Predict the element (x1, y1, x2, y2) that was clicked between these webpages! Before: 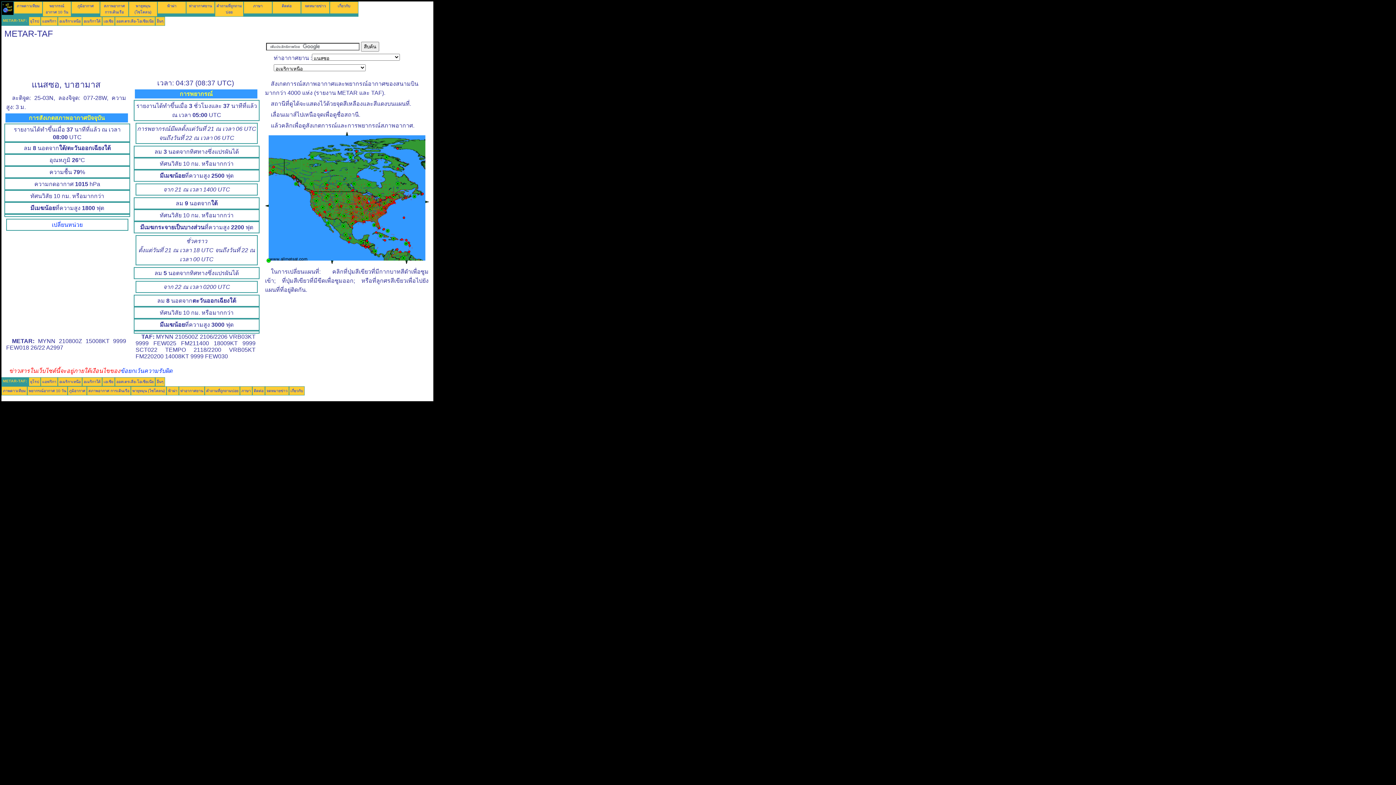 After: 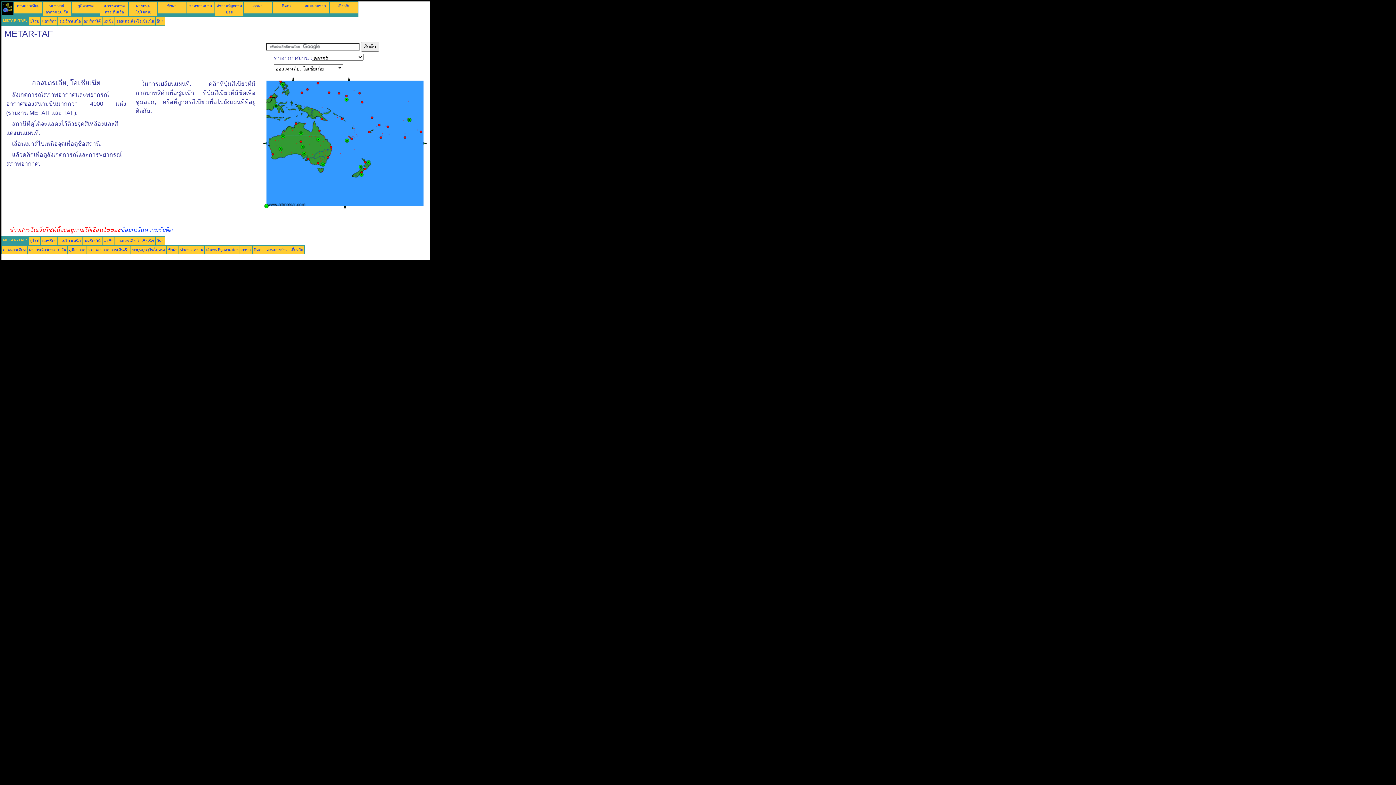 Action: bbox: (116, 18, 153, 23) label: ออสเตรเลีย-โอเชียเนีย